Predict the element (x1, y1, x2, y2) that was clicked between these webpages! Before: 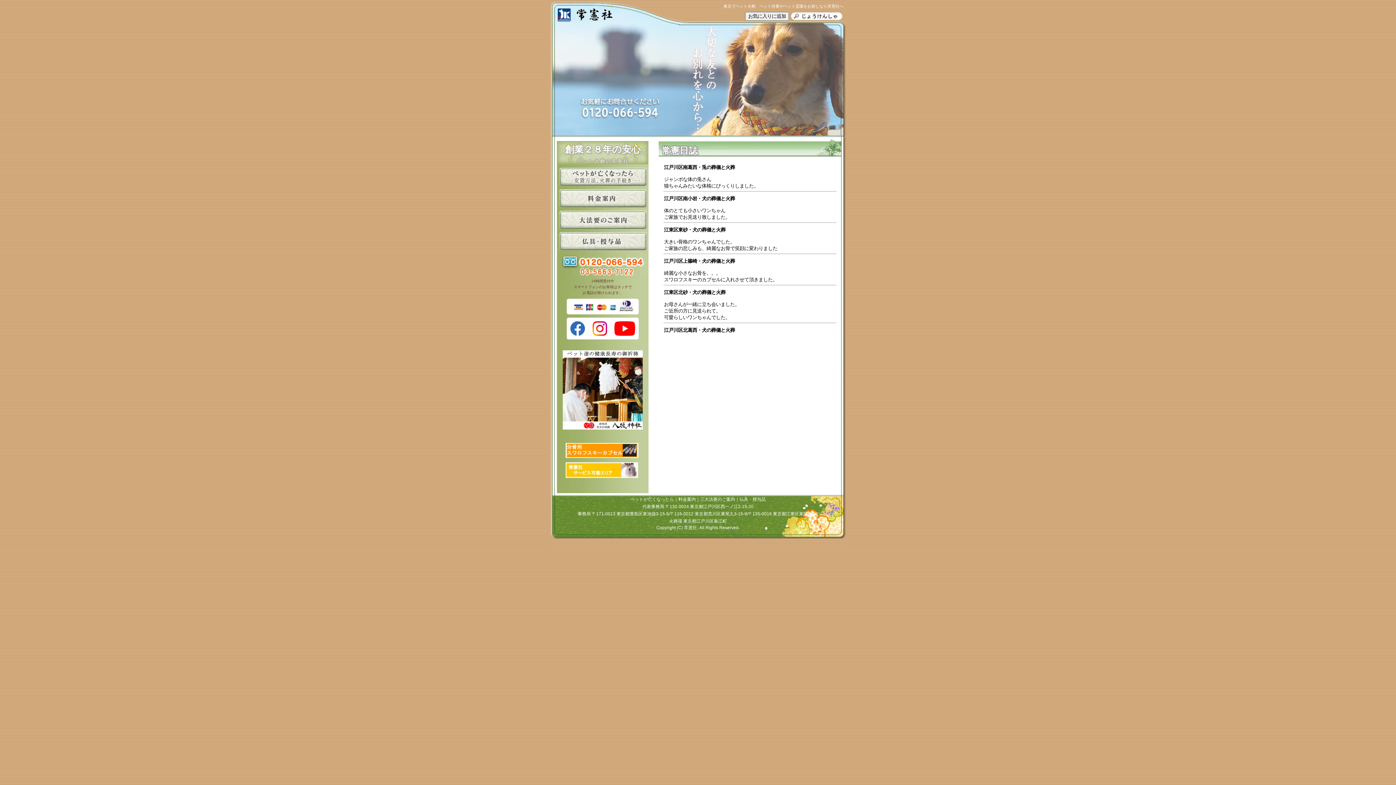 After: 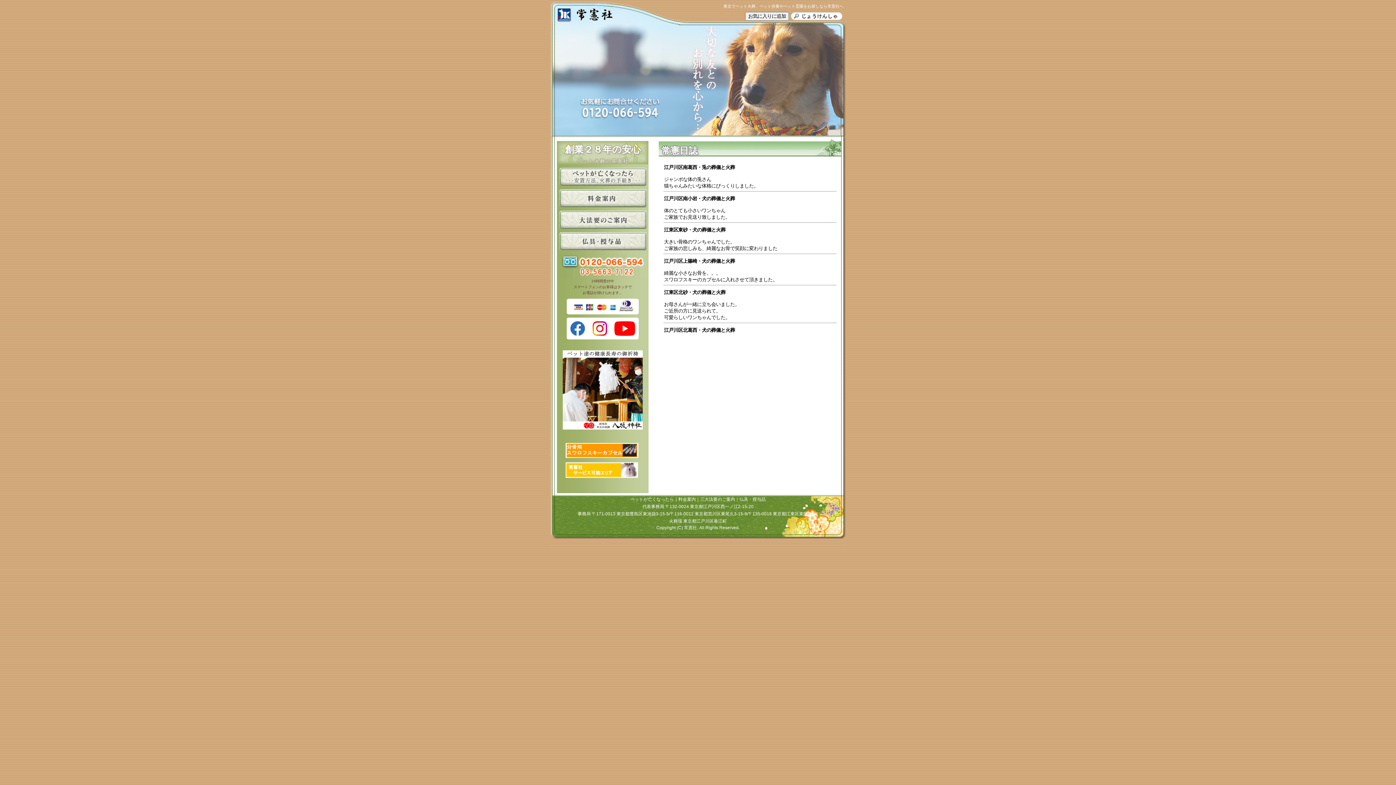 Action: bbox: (570, 330, 585, 337)